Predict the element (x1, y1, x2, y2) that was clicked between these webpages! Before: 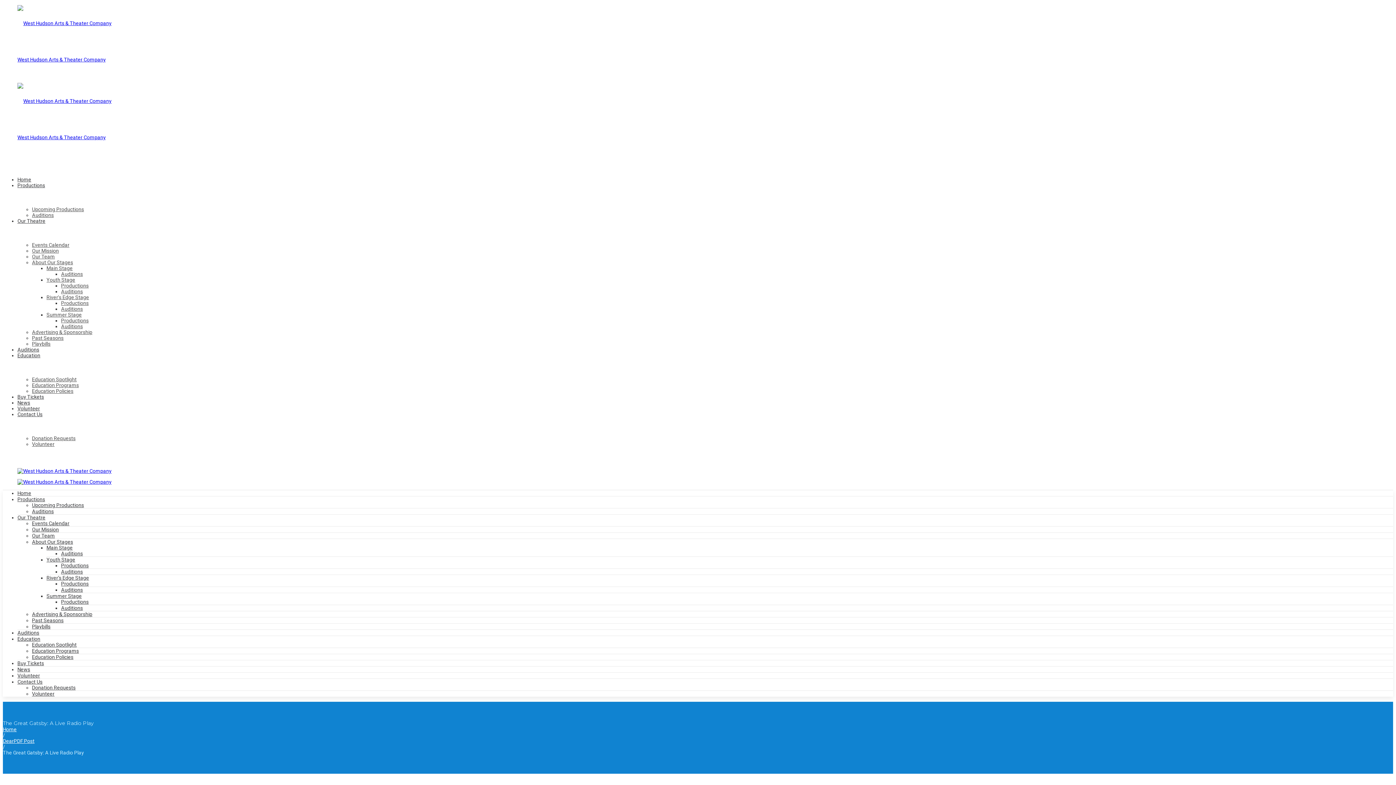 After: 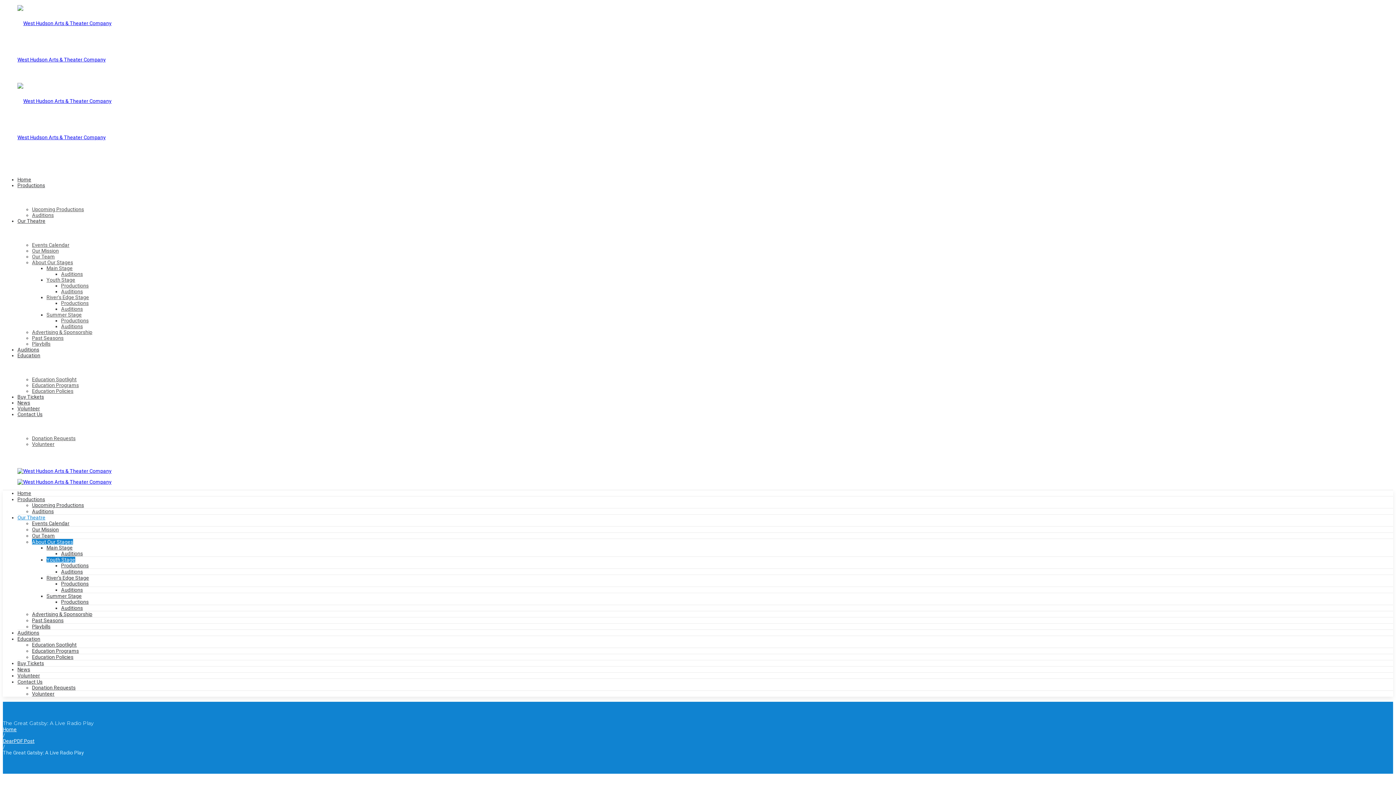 Action: label: Youth Stage bbox: (46, 557, 75, 562)